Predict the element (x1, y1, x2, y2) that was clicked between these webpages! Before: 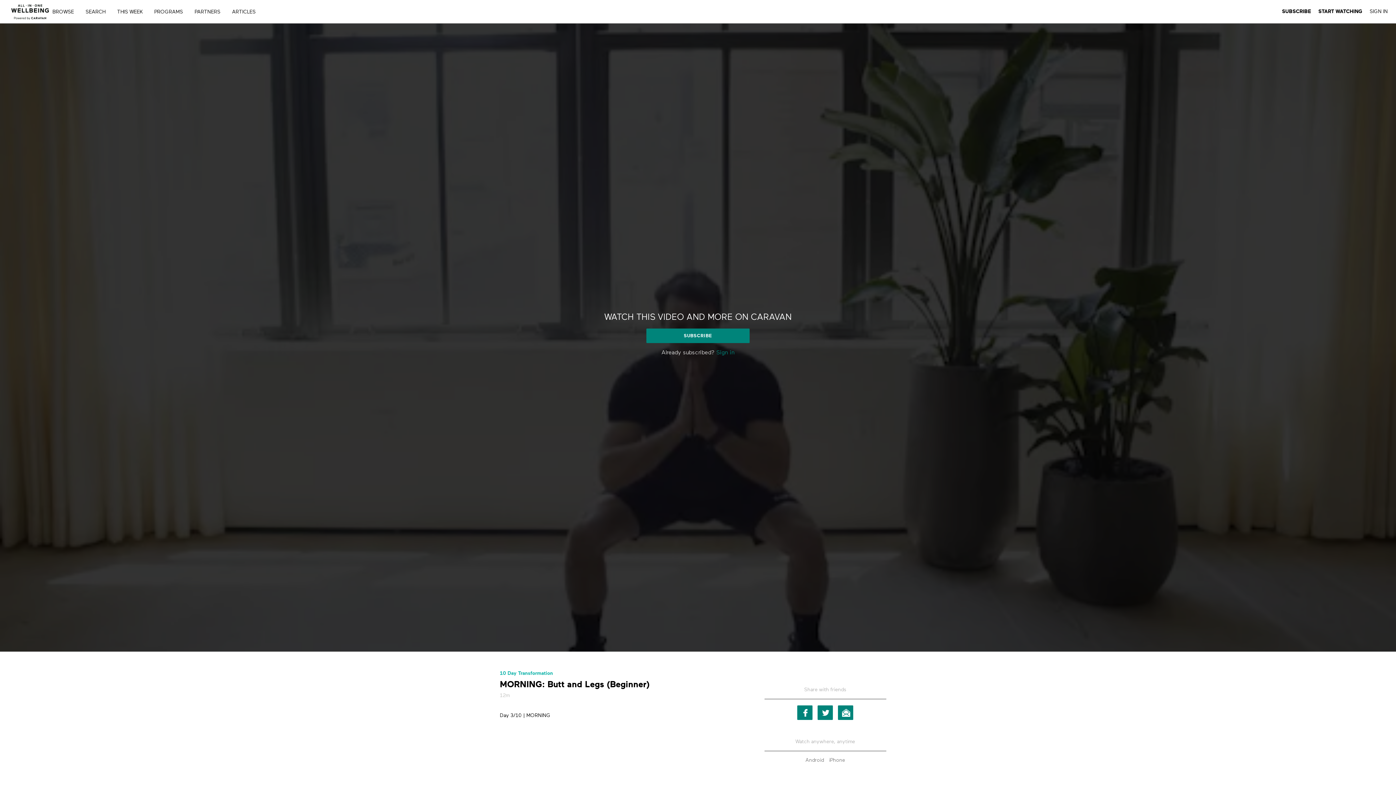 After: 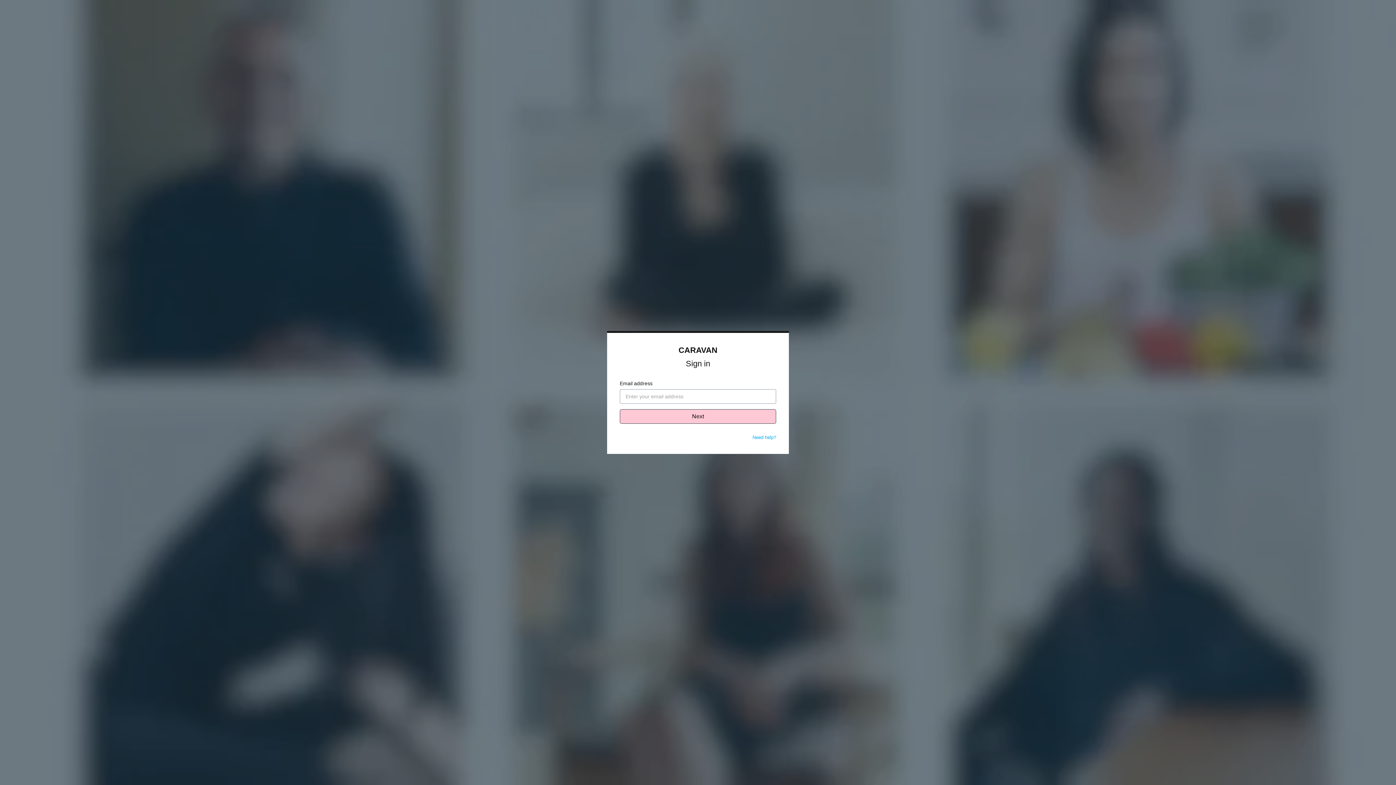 Action: bbox: (1370, 8, 1388, 14) label: SIGN IN